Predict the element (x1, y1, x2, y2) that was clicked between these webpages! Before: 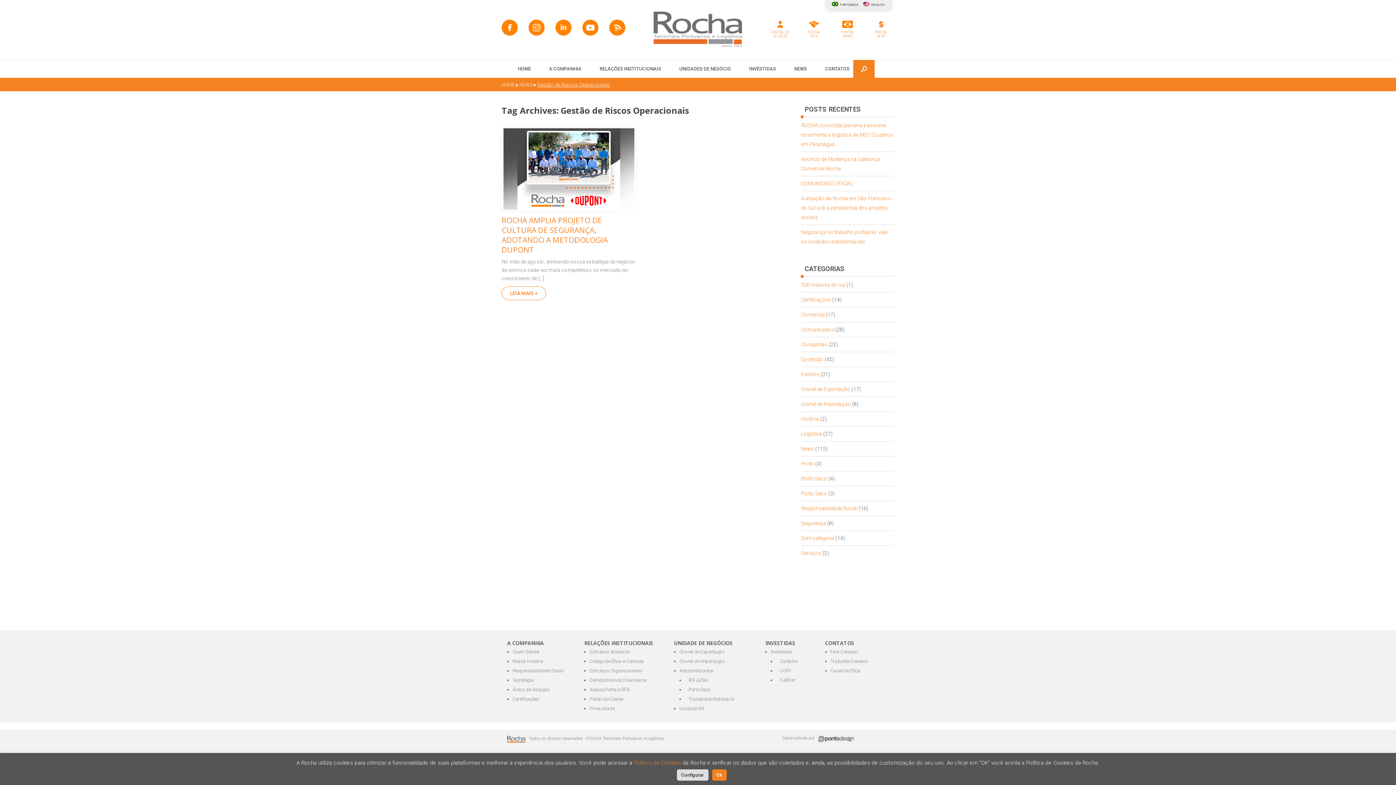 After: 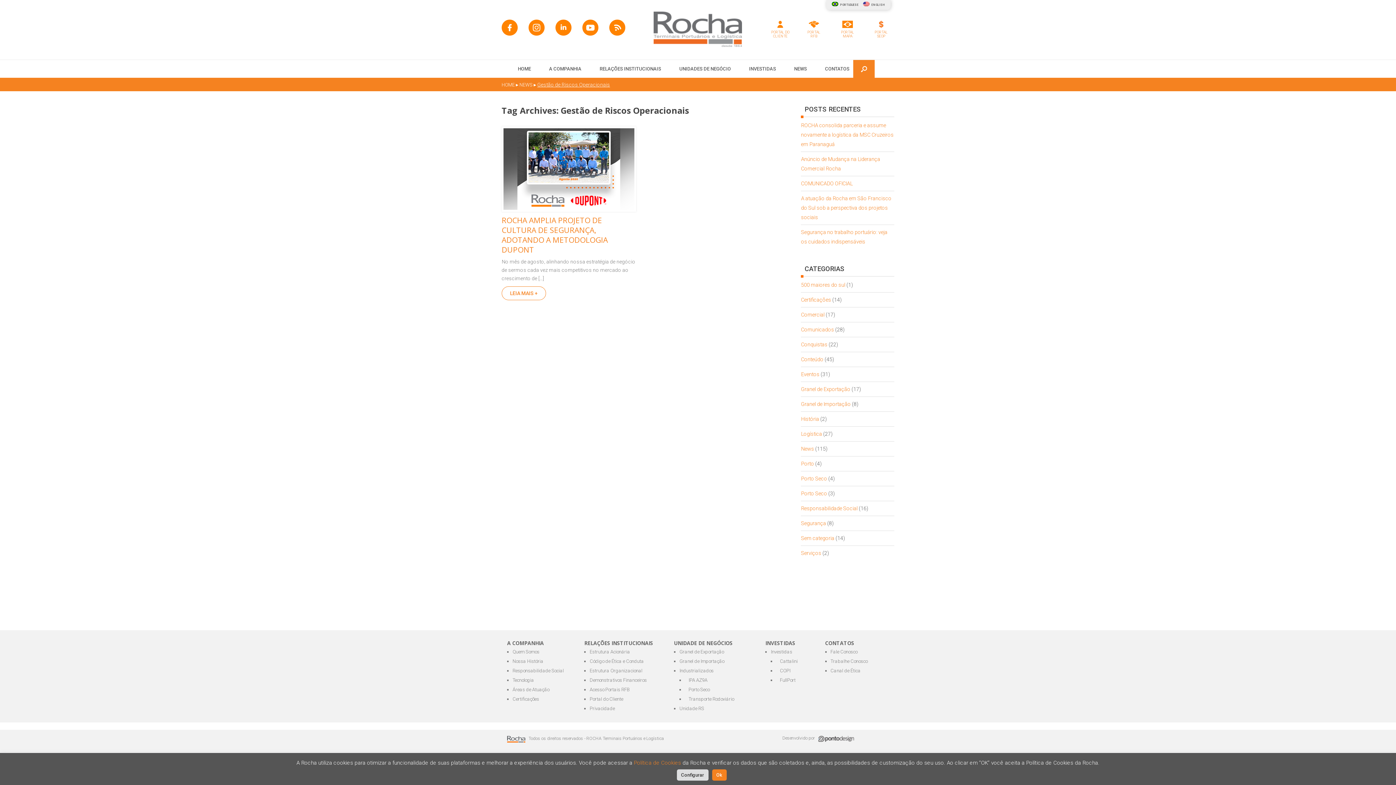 Action: bbox: (528, 31, 544, 36)